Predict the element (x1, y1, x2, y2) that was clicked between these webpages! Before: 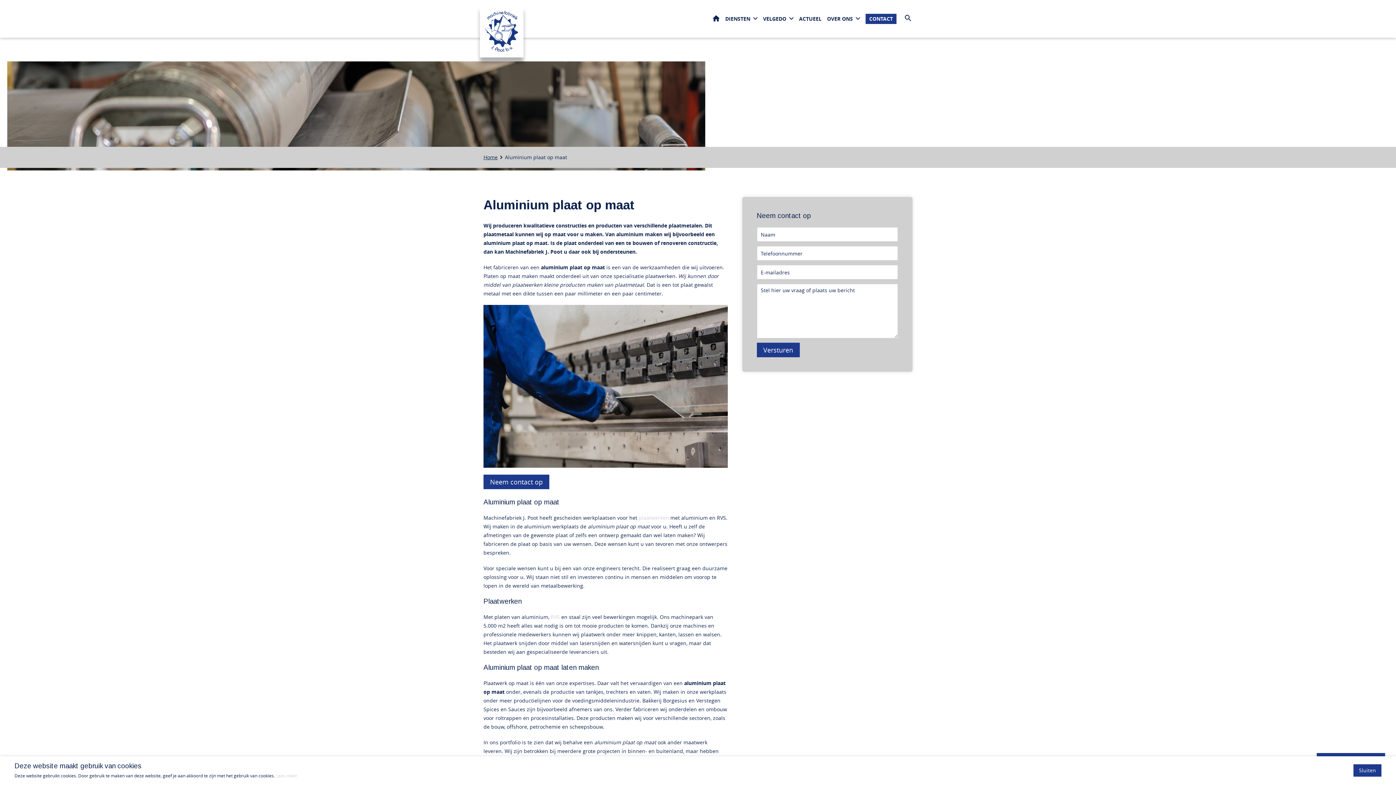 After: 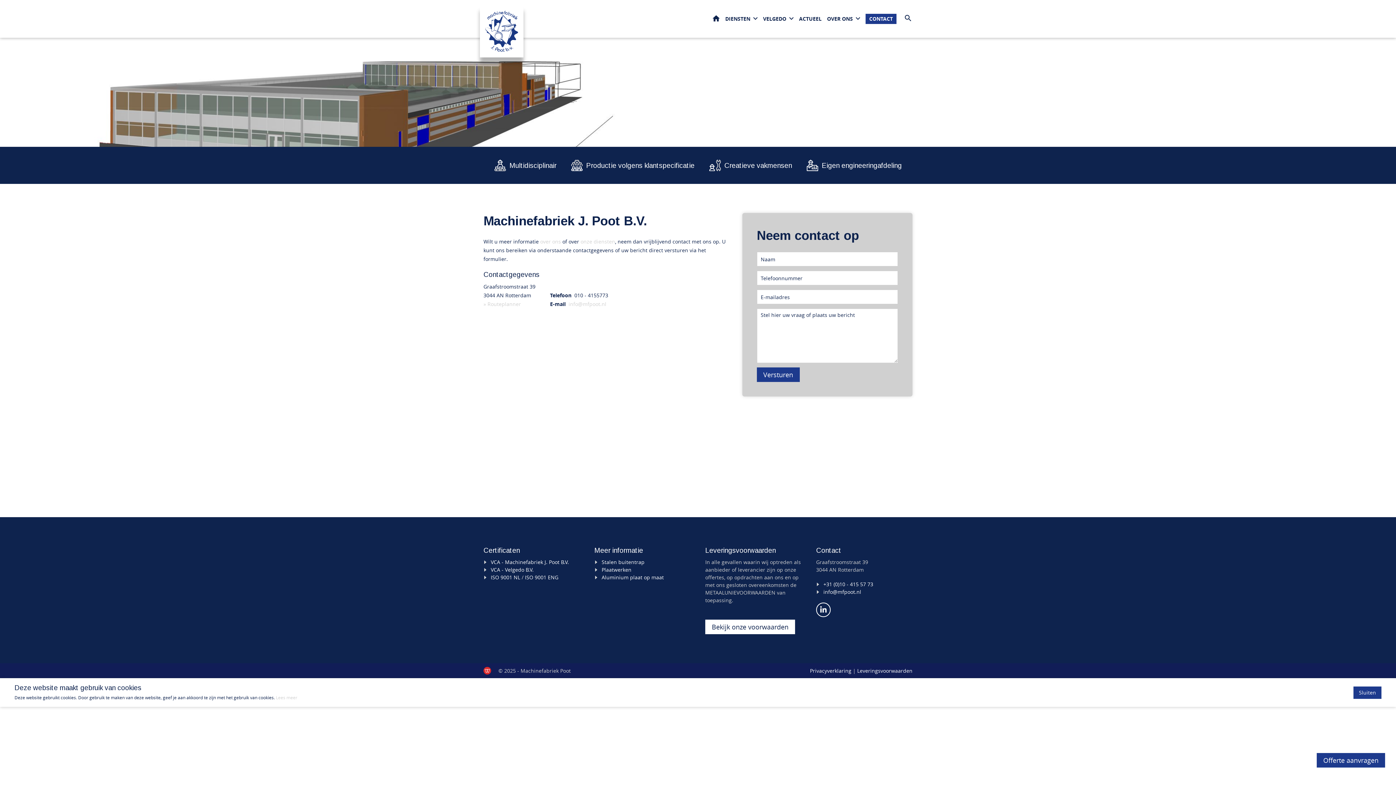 Action: bbox: (865, 13, 896, 24) label: CONTACT